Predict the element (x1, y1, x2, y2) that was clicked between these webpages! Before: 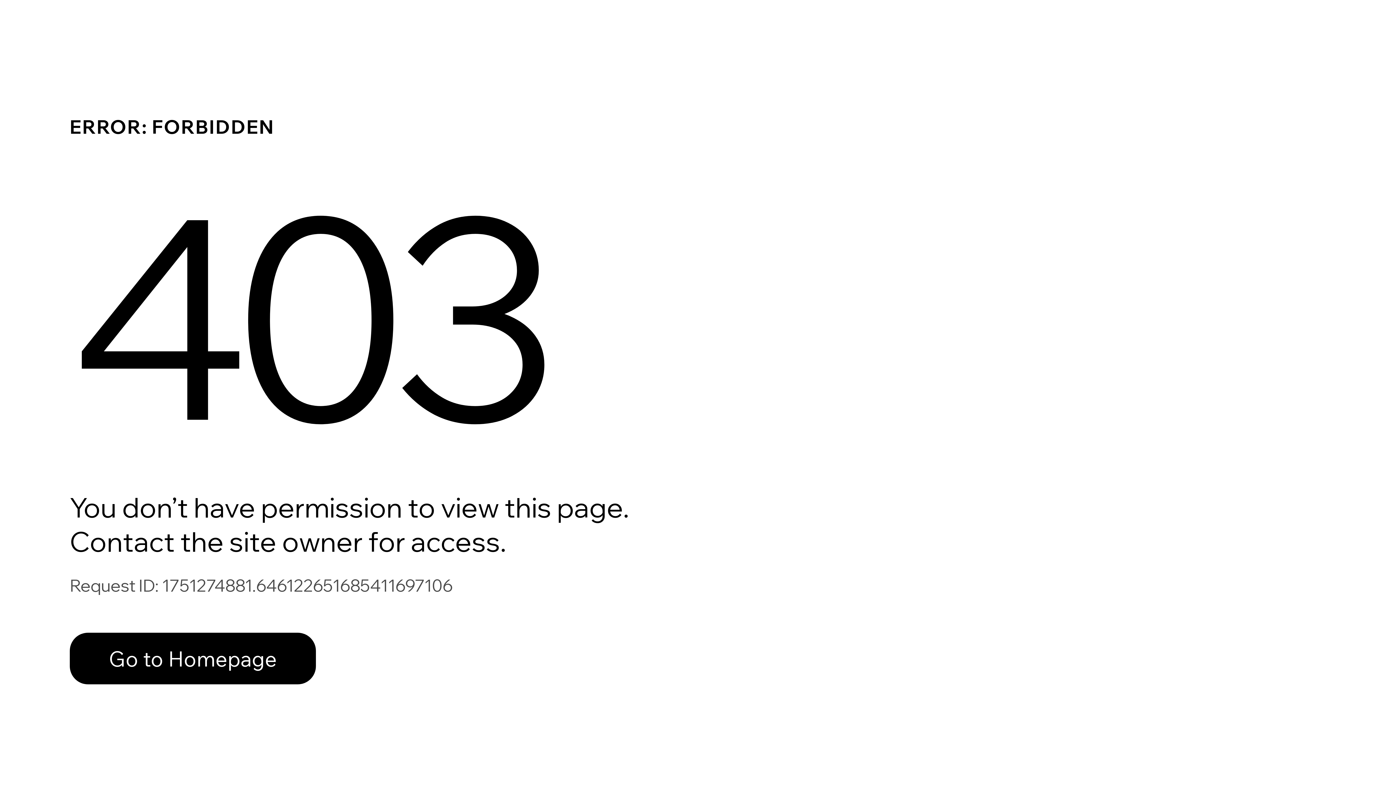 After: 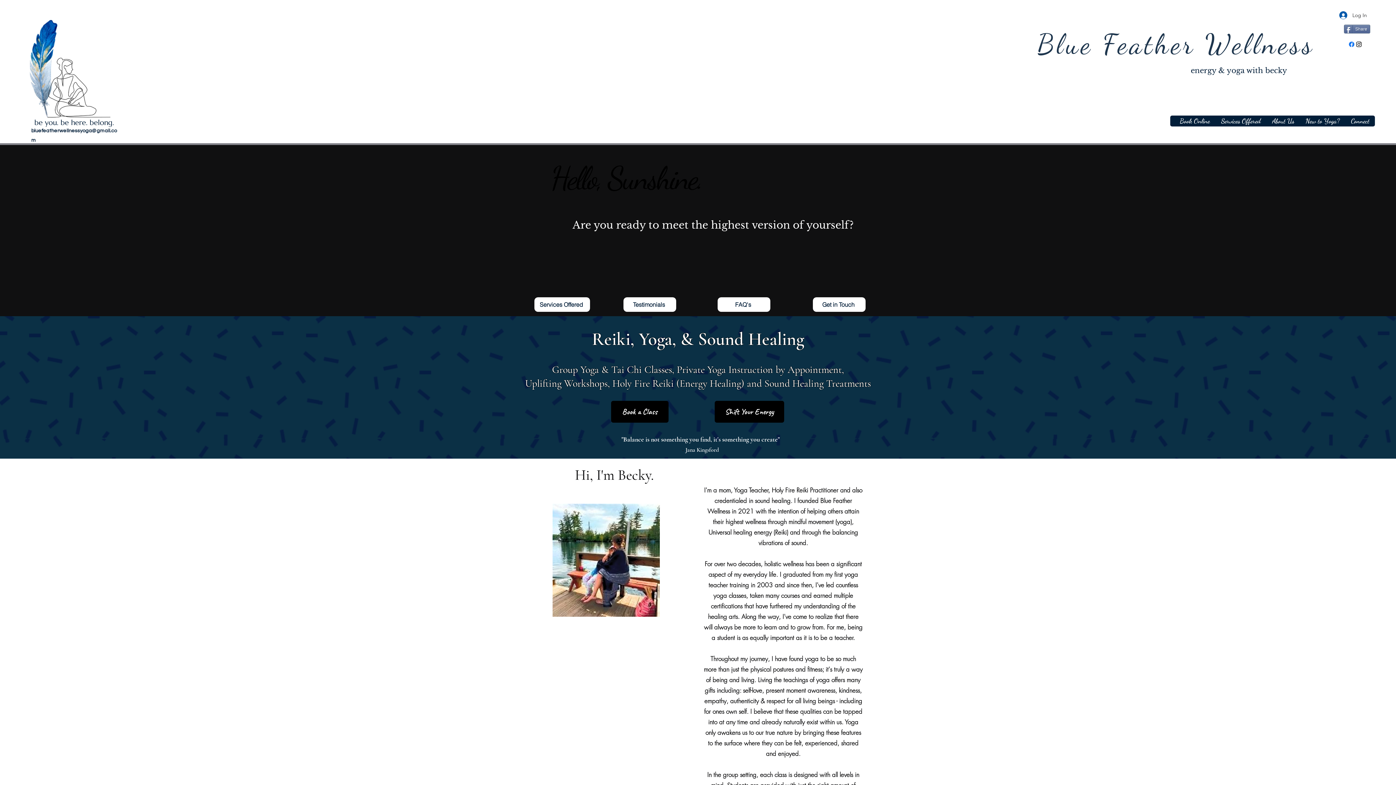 Action: bbox: (69, 633, 316, 684) label: Go to Homepage